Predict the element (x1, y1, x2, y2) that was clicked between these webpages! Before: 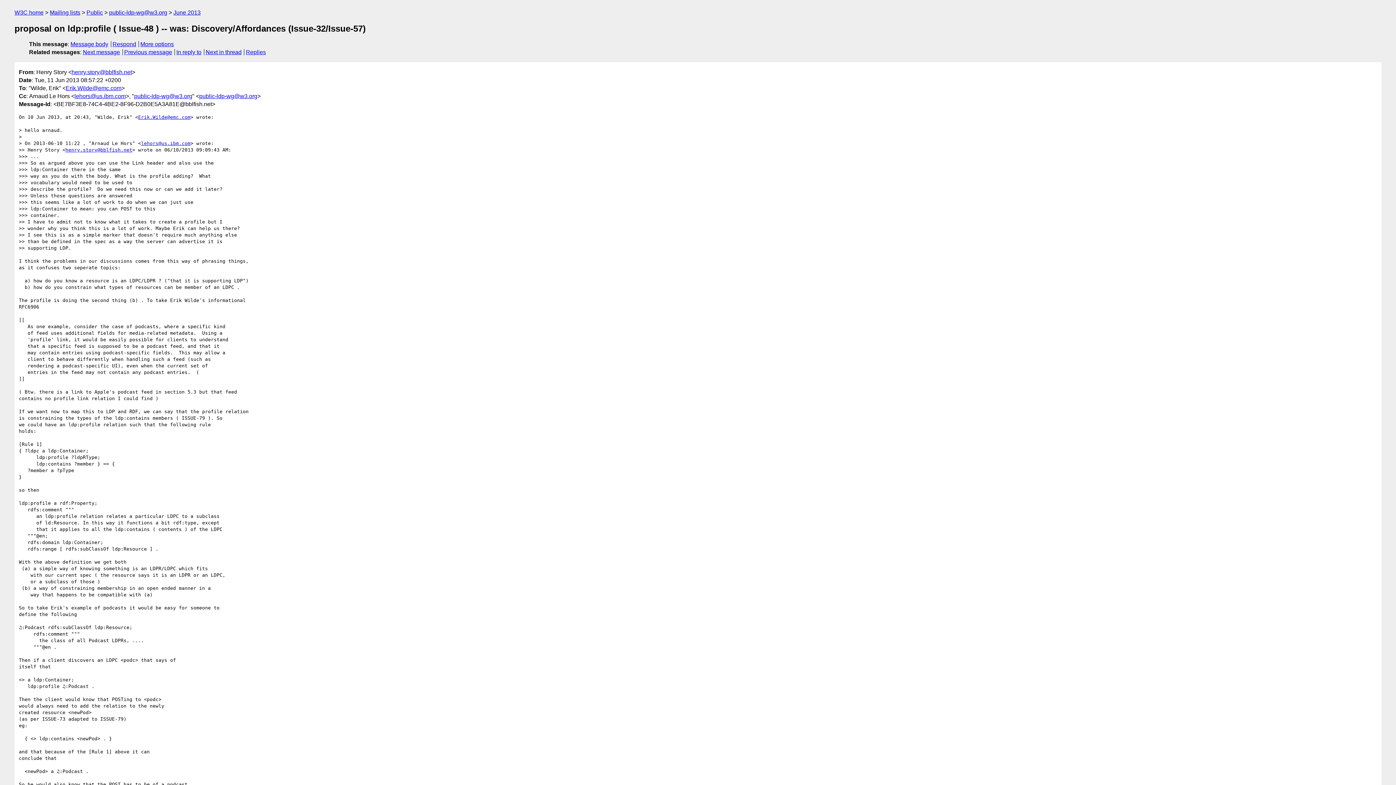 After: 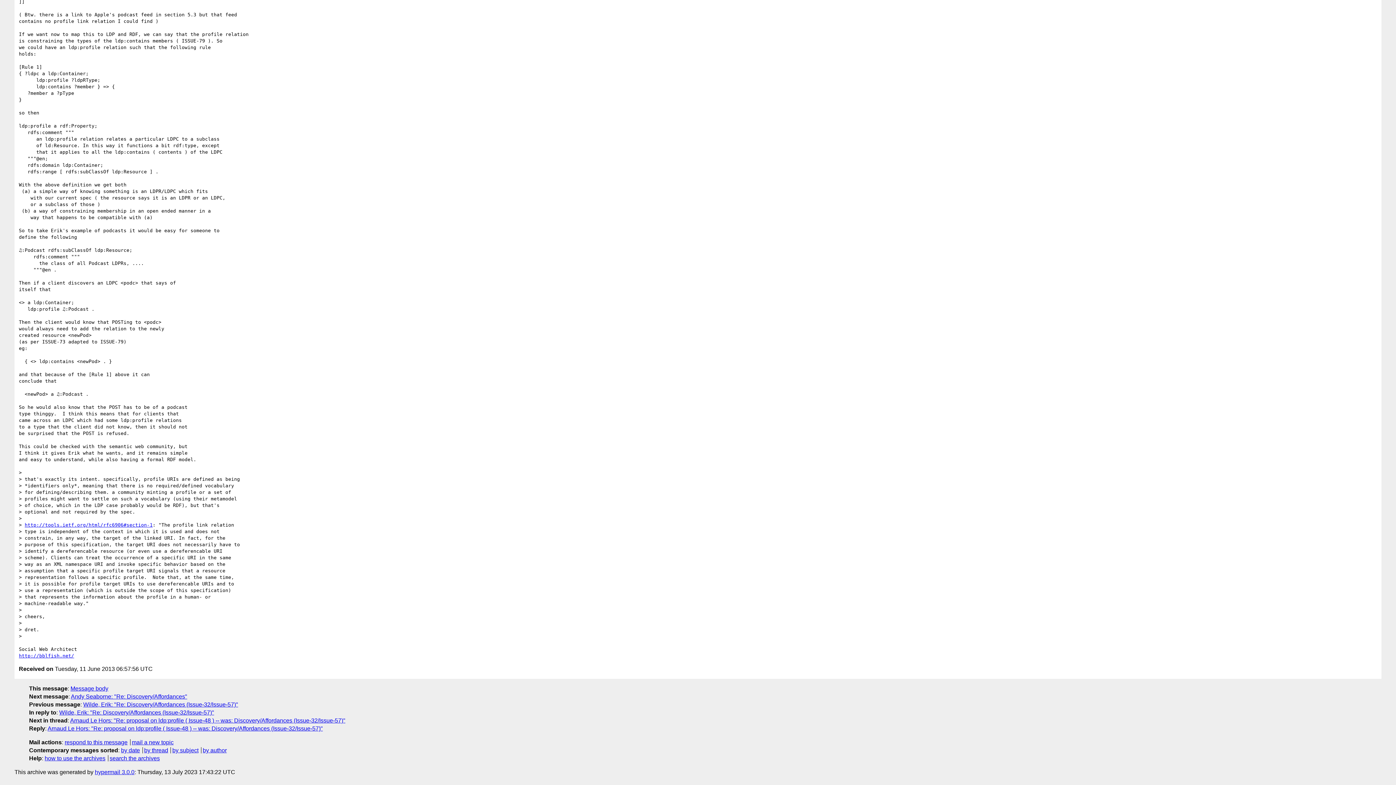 Action: bbox: (245, 49, 265, 55) label: Replies